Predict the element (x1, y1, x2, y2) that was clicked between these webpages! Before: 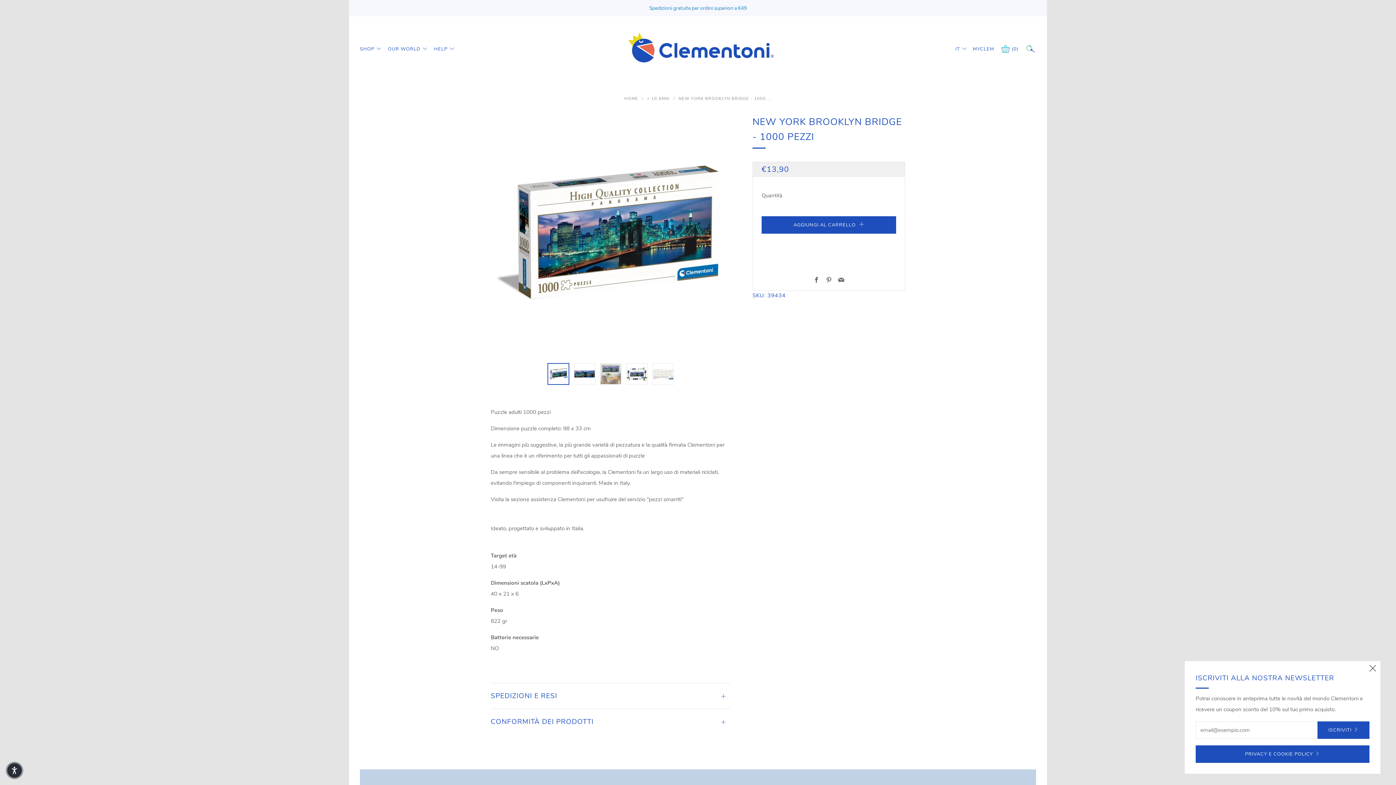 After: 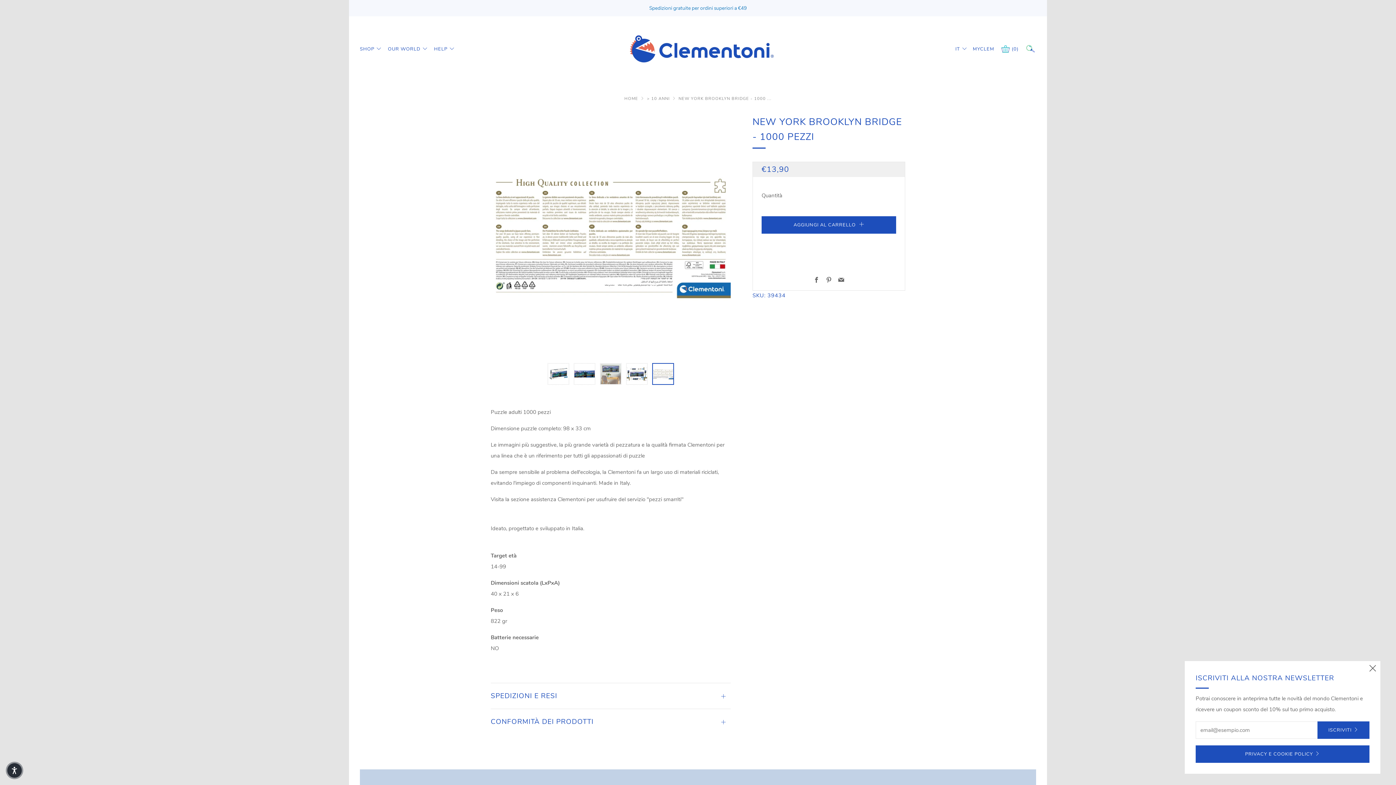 Action: bbox: (652, 363, 674, 385)